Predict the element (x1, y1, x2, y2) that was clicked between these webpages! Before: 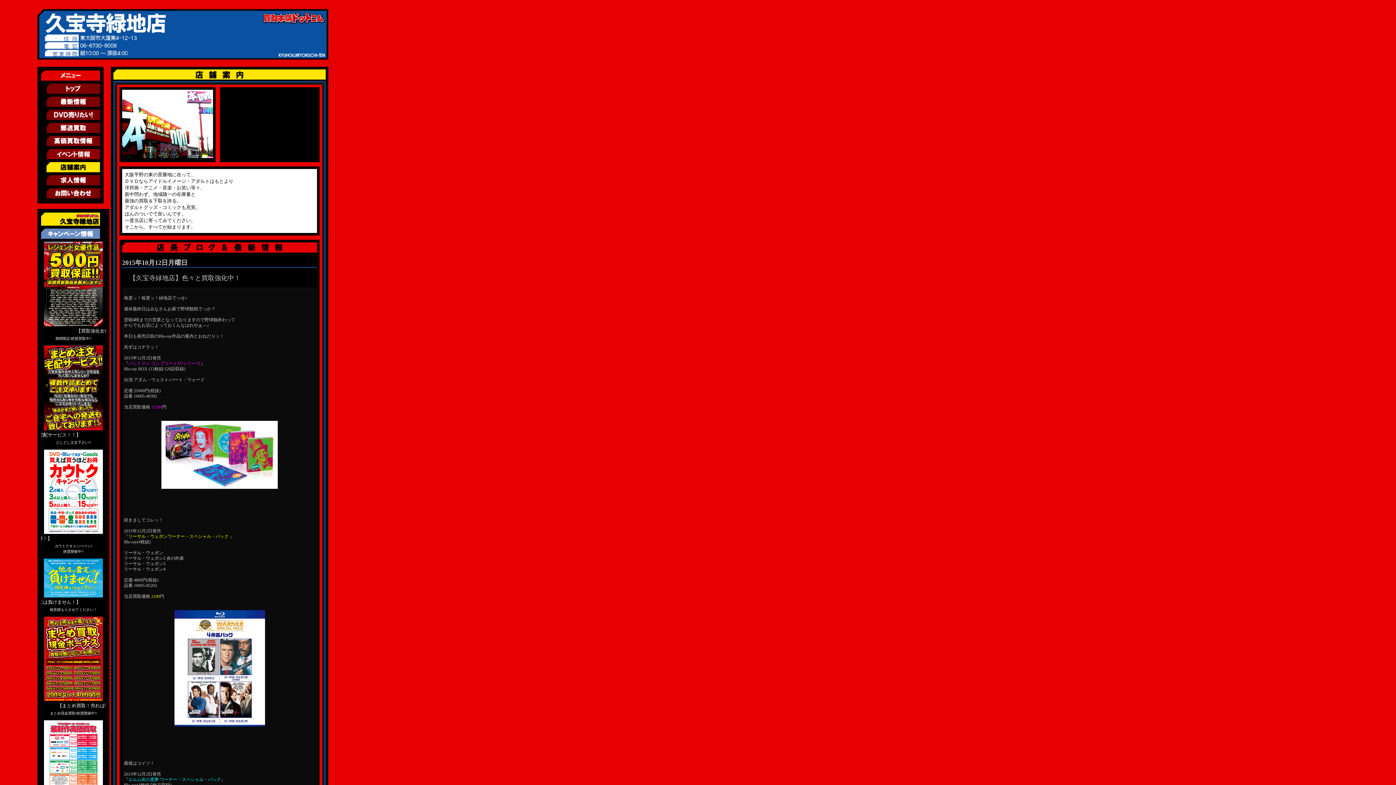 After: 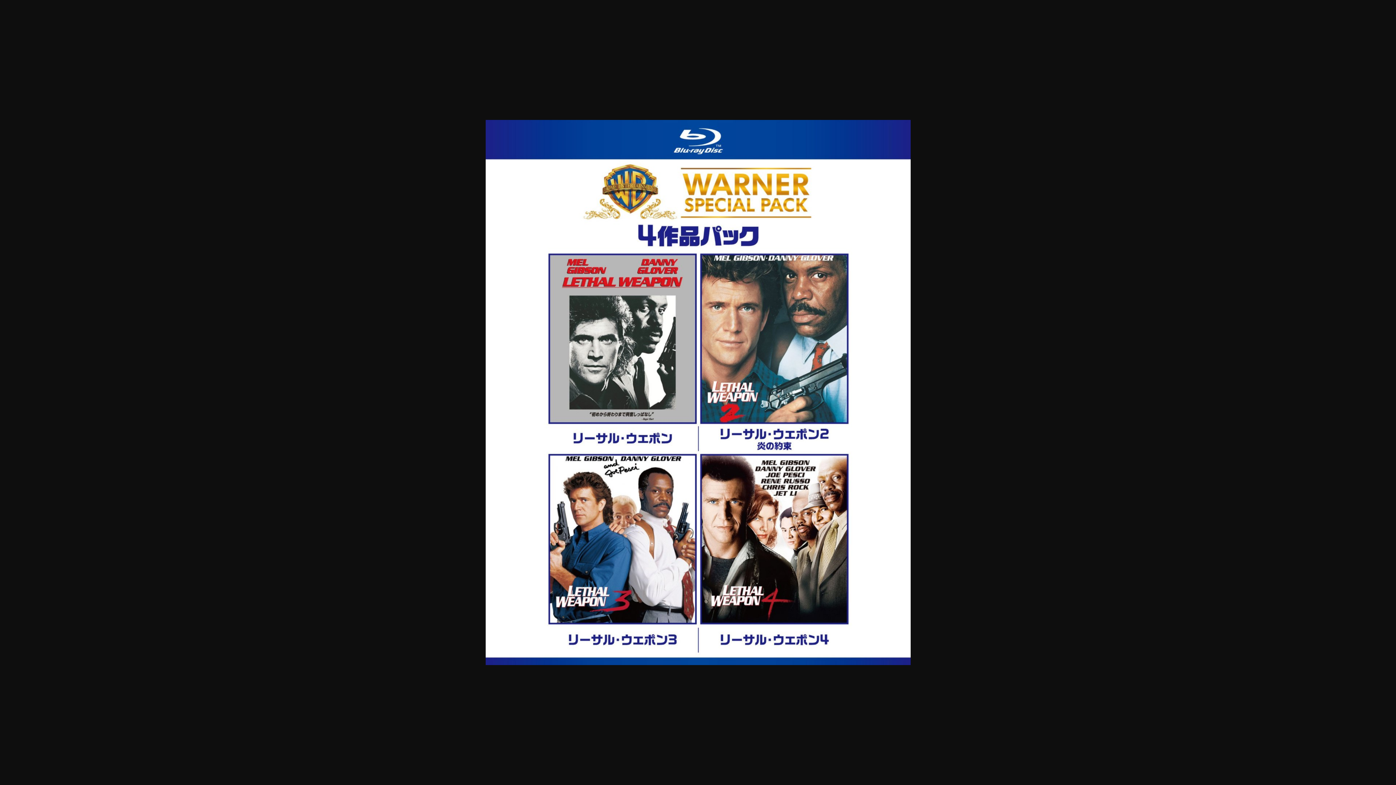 Action: bbox: (174, 722, 264, 728)